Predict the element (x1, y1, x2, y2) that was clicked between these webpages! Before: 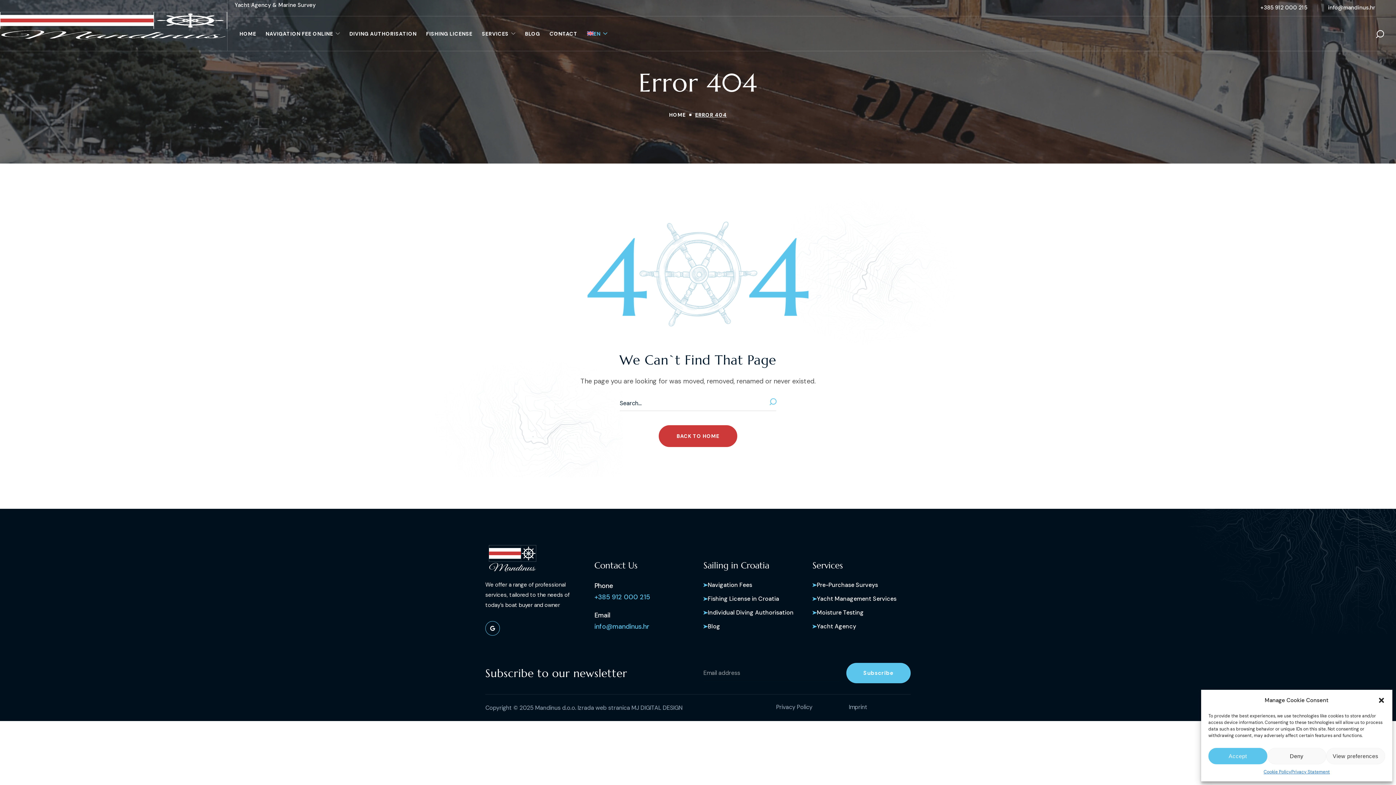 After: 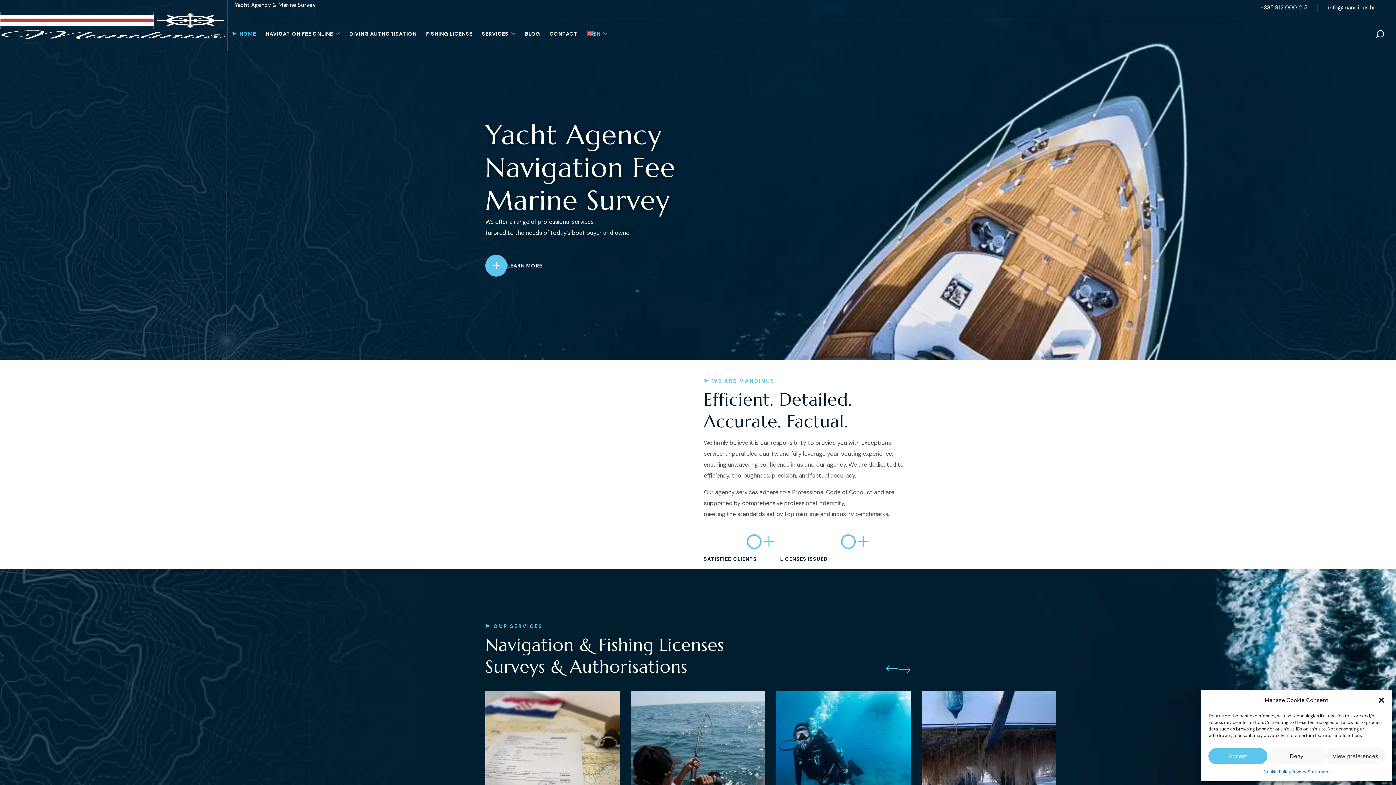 Action: bbox: (0, 21, 227, 28)